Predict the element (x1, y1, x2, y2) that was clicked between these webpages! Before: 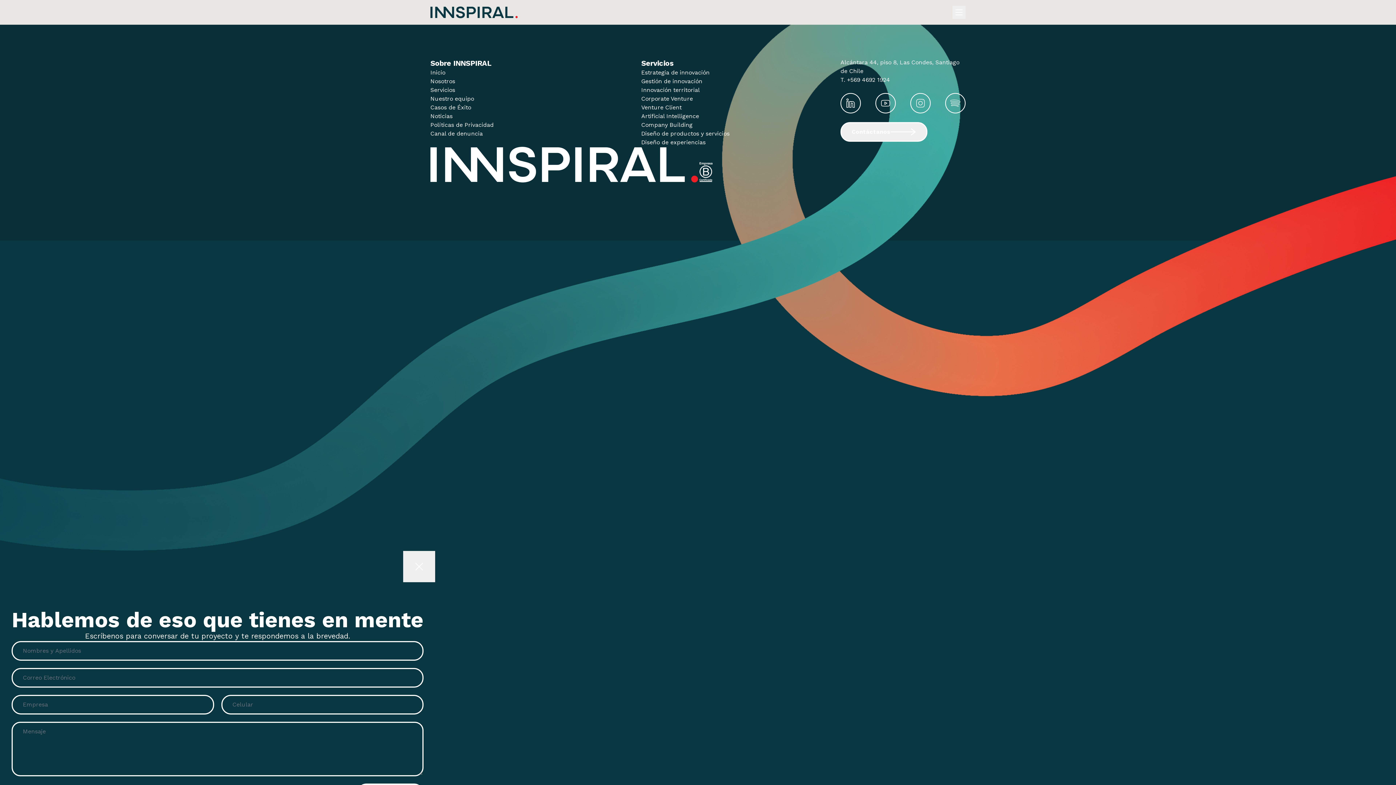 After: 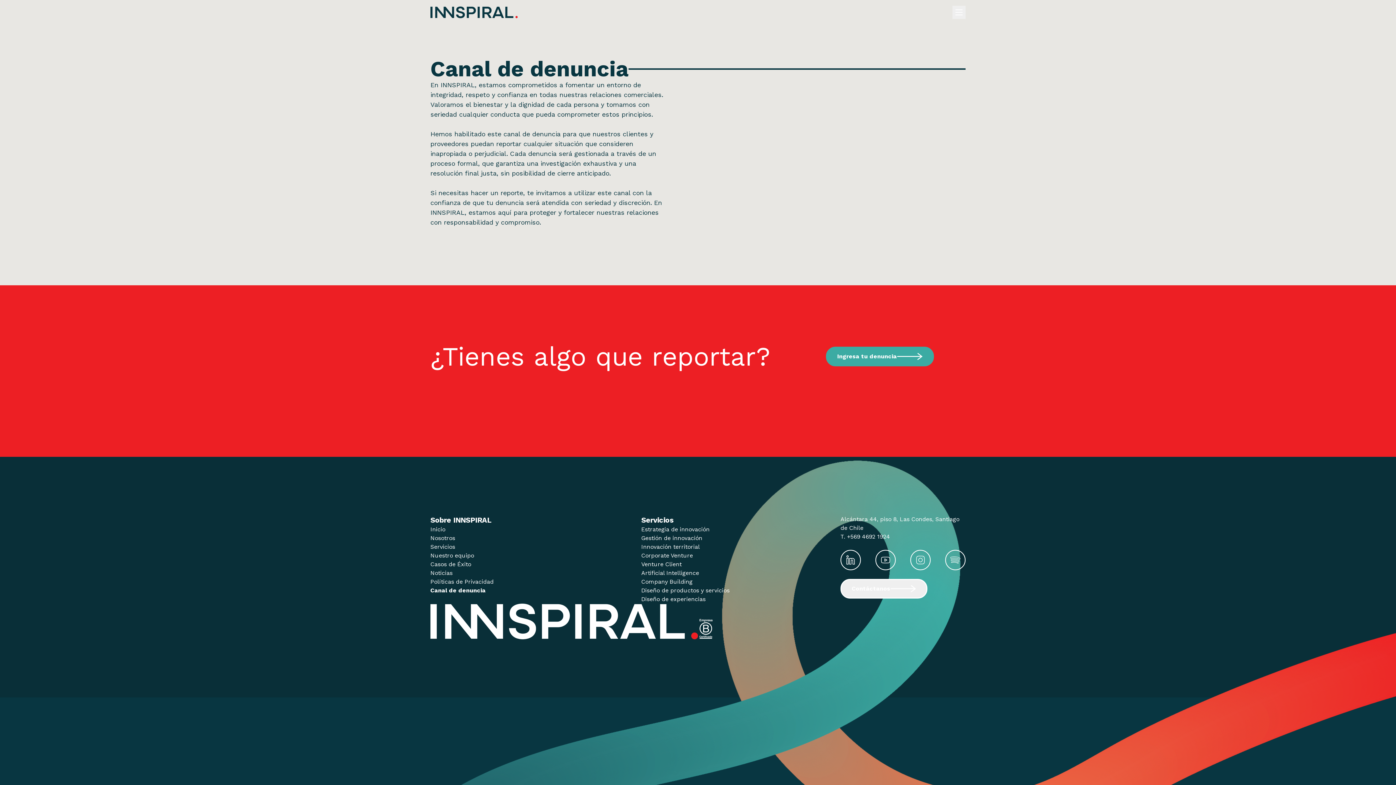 Action: bbox: (430, 130, 482, 137) label: Canal de denuncia